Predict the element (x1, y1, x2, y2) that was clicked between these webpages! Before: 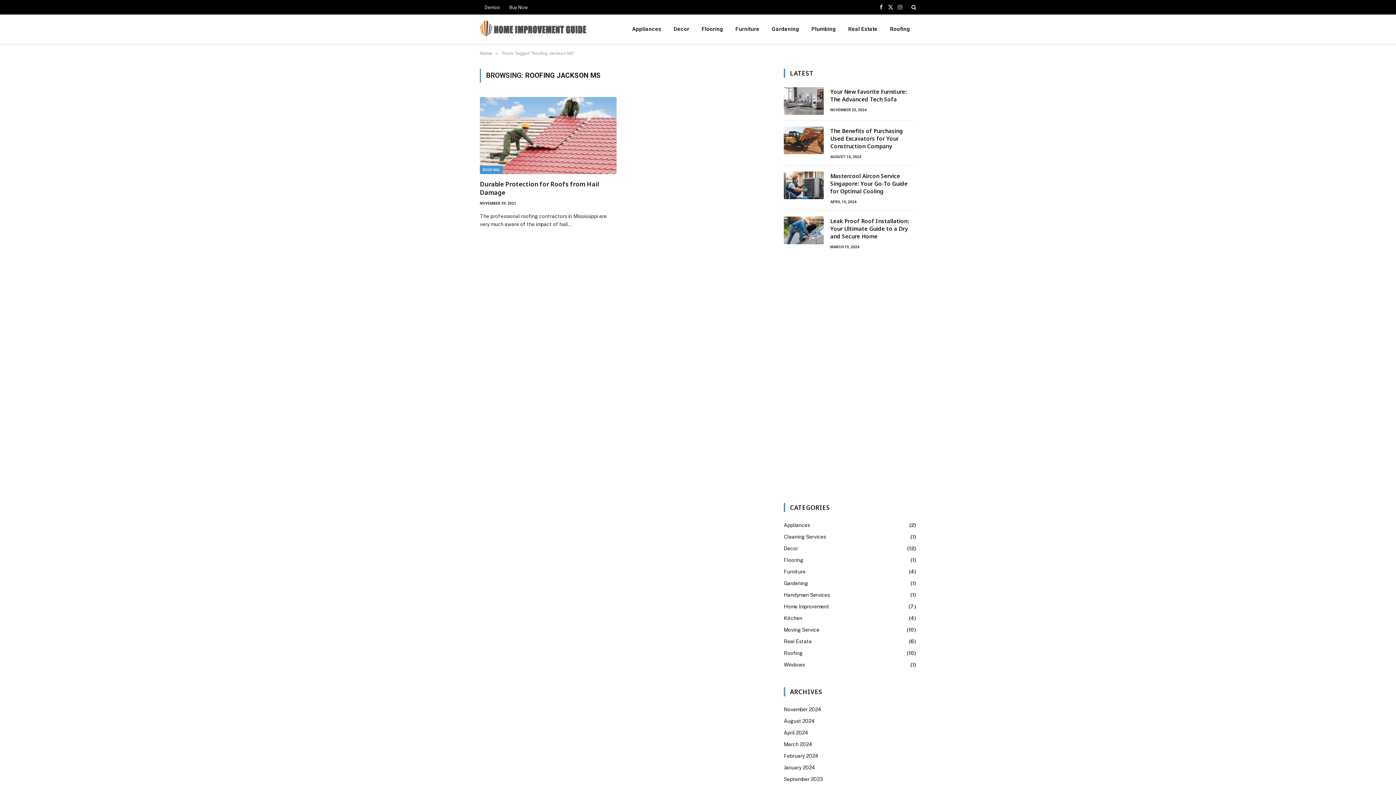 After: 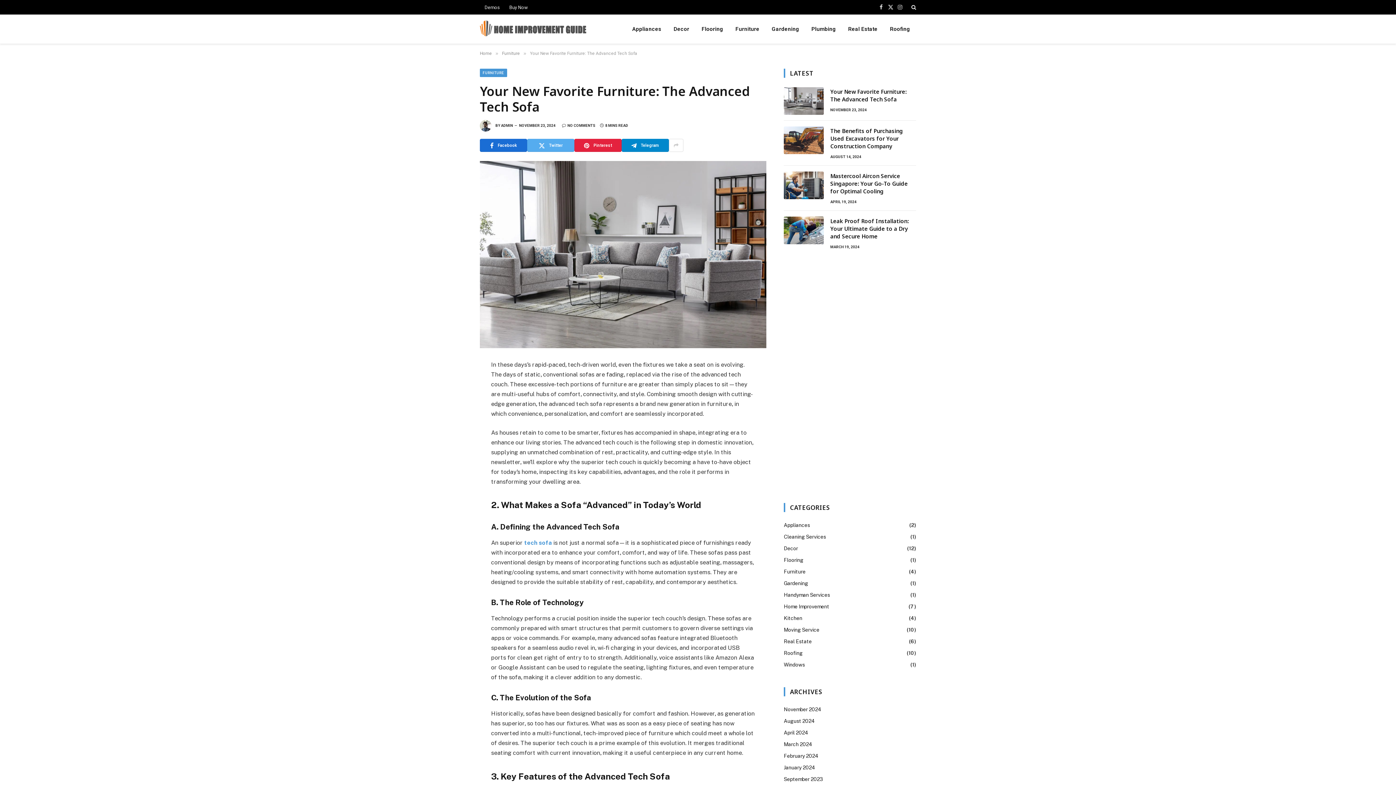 Action: bbox: (830, 88, 916, 103) label: Your New Favorite Furniture: The Advanced Tech Sofa